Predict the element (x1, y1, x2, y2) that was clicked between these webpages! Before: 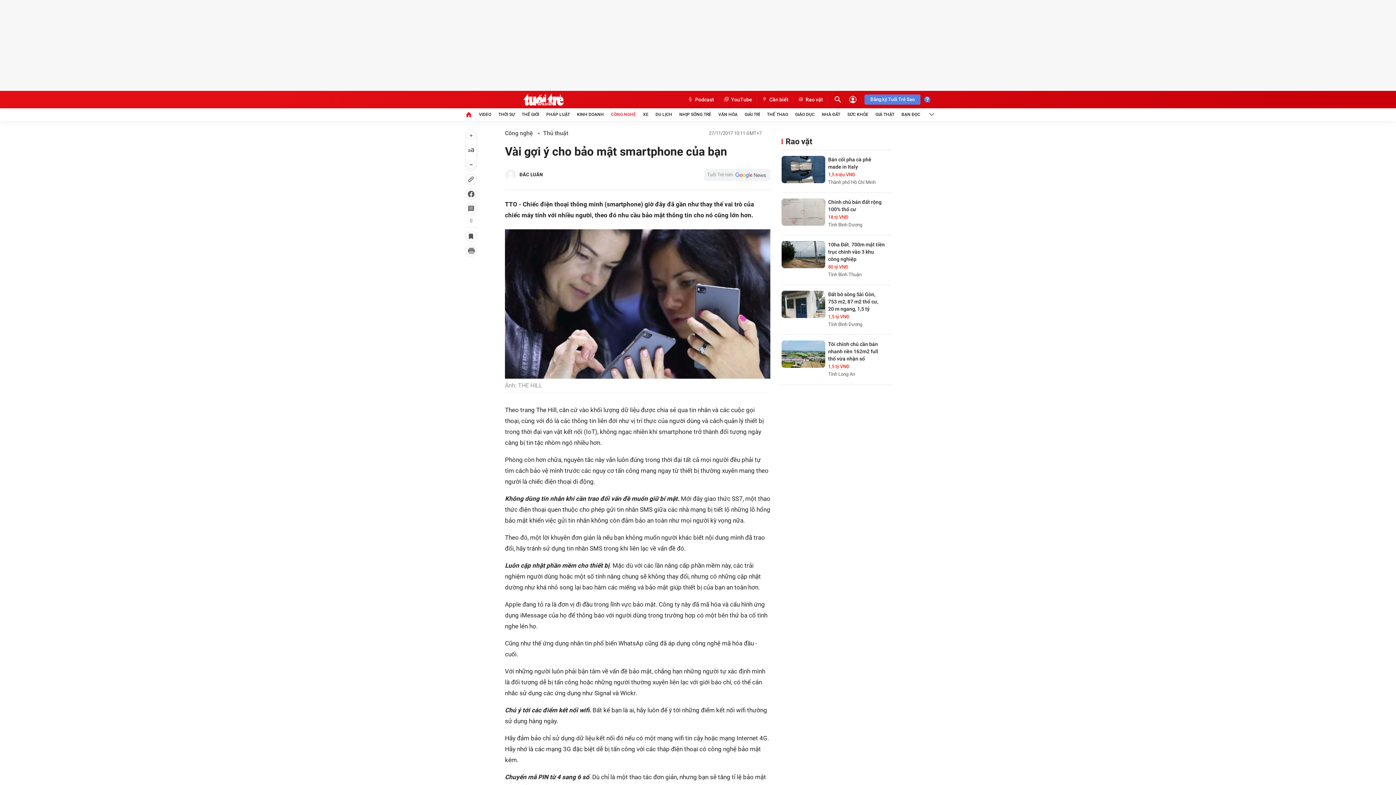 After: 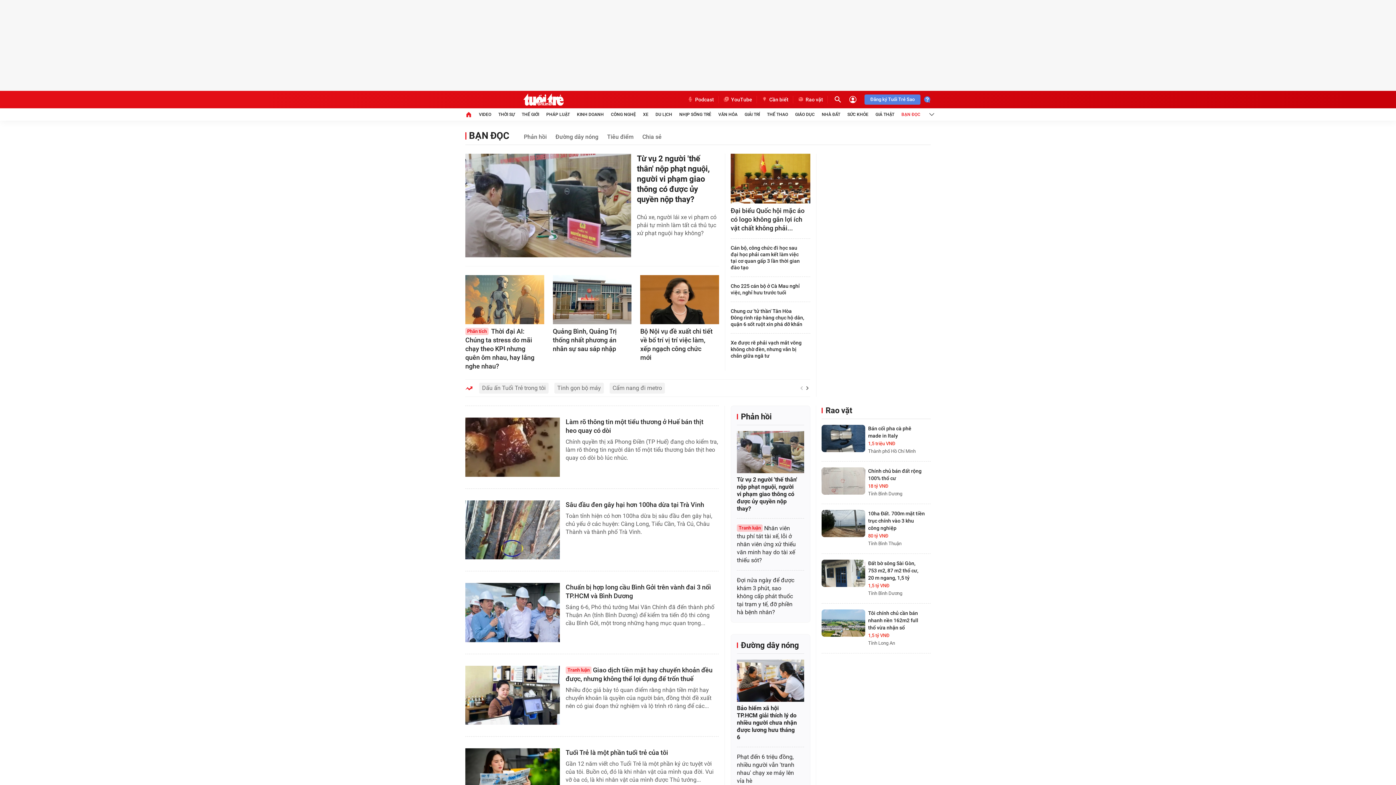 Action: bbox: (901, 108, 920, 120) label: BẠN ĐỌC